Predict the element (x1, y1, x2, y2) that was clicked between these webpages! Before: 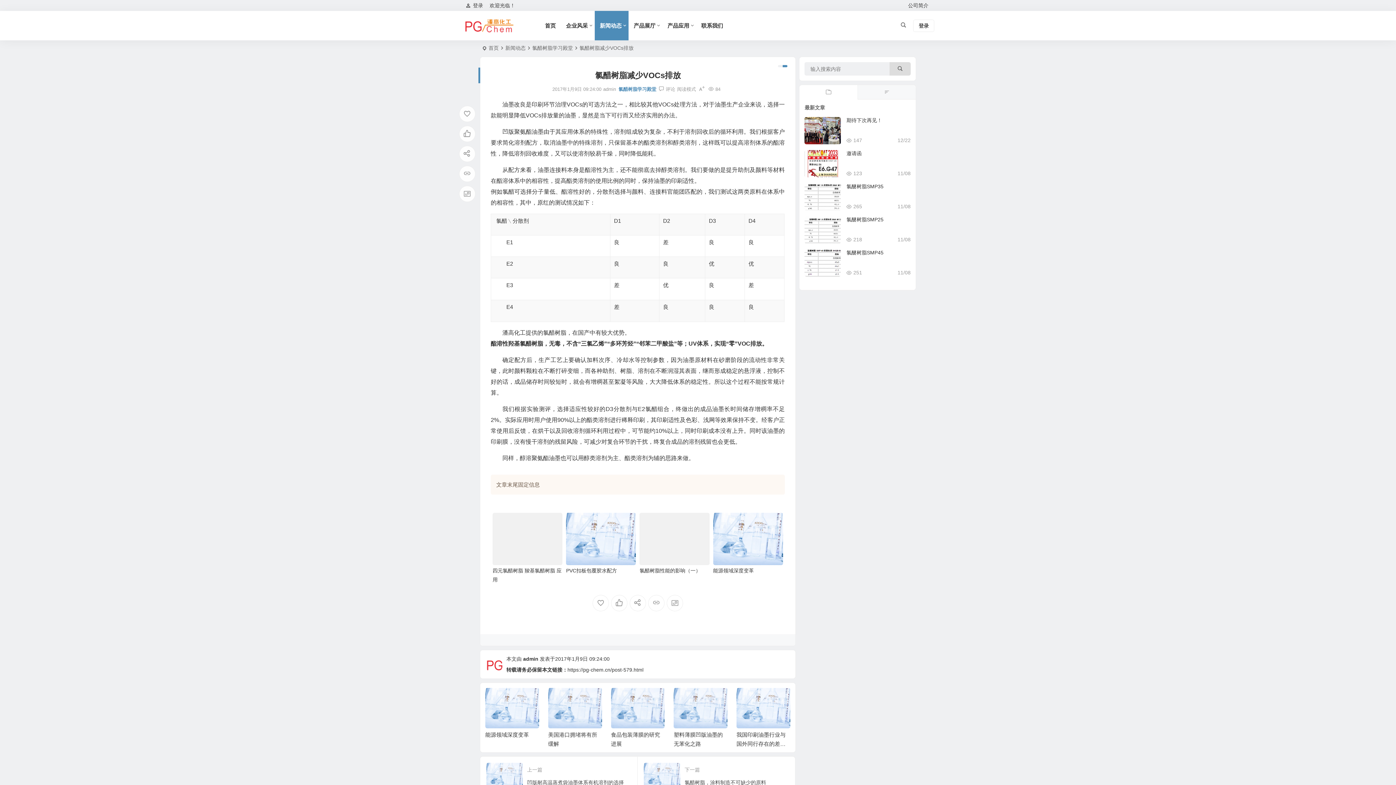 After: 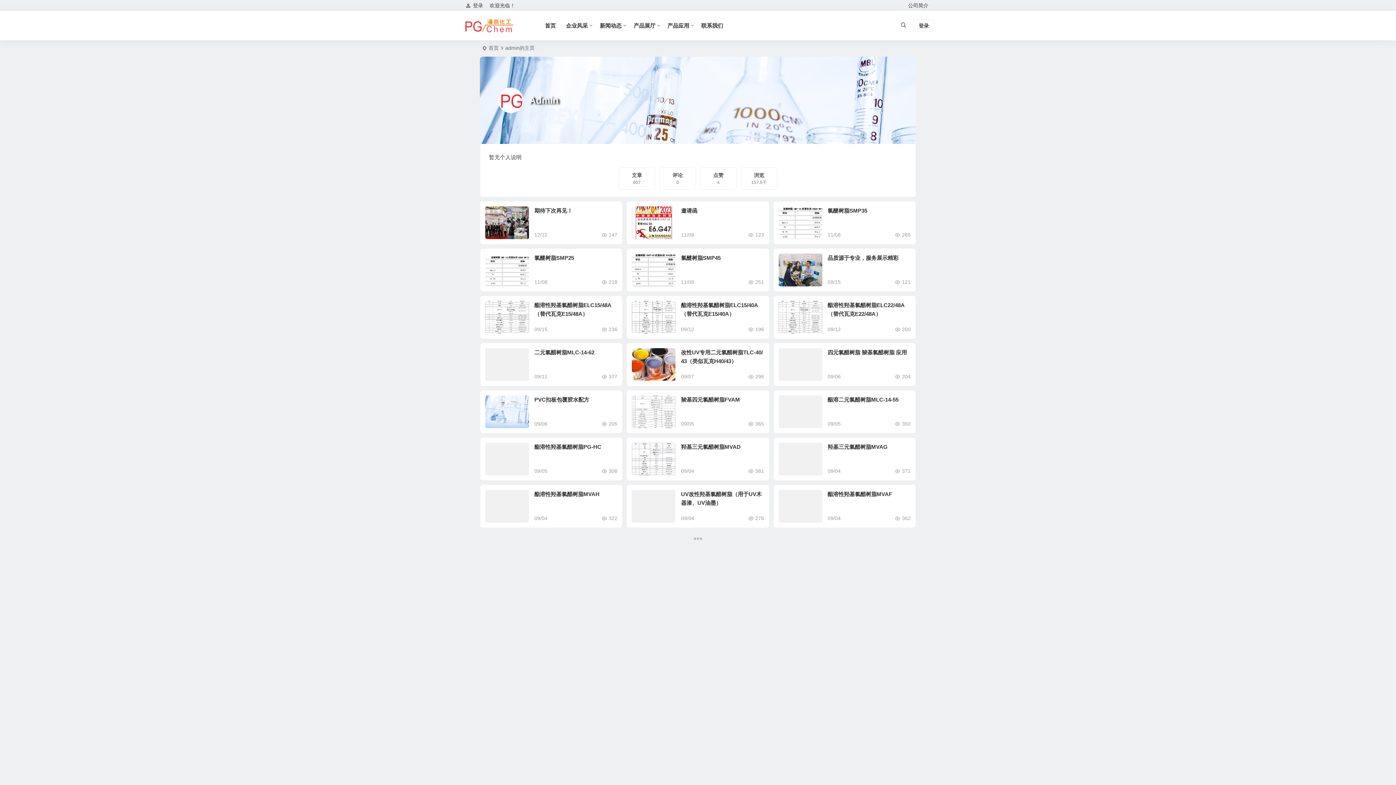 Action: label: admin bbox: (523, 656, 538, 662)